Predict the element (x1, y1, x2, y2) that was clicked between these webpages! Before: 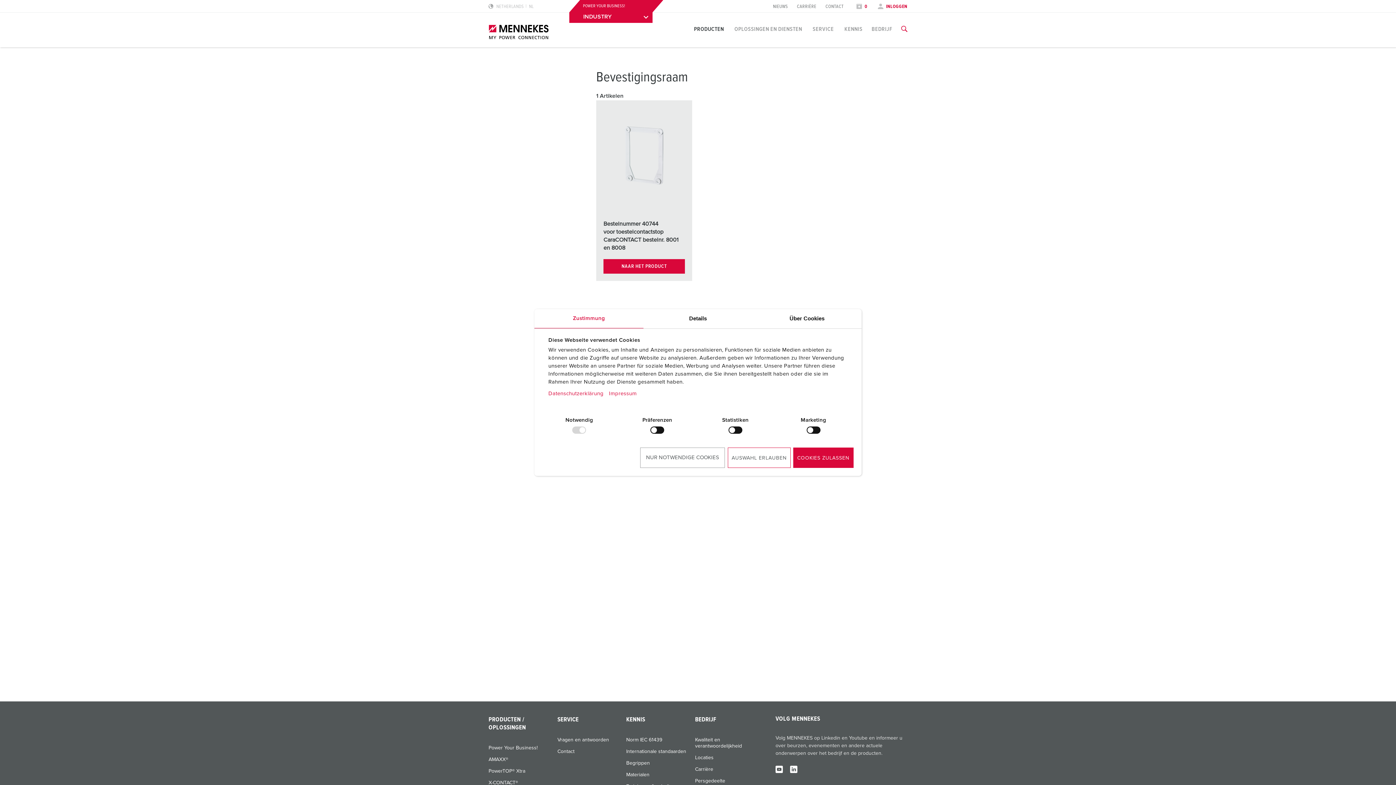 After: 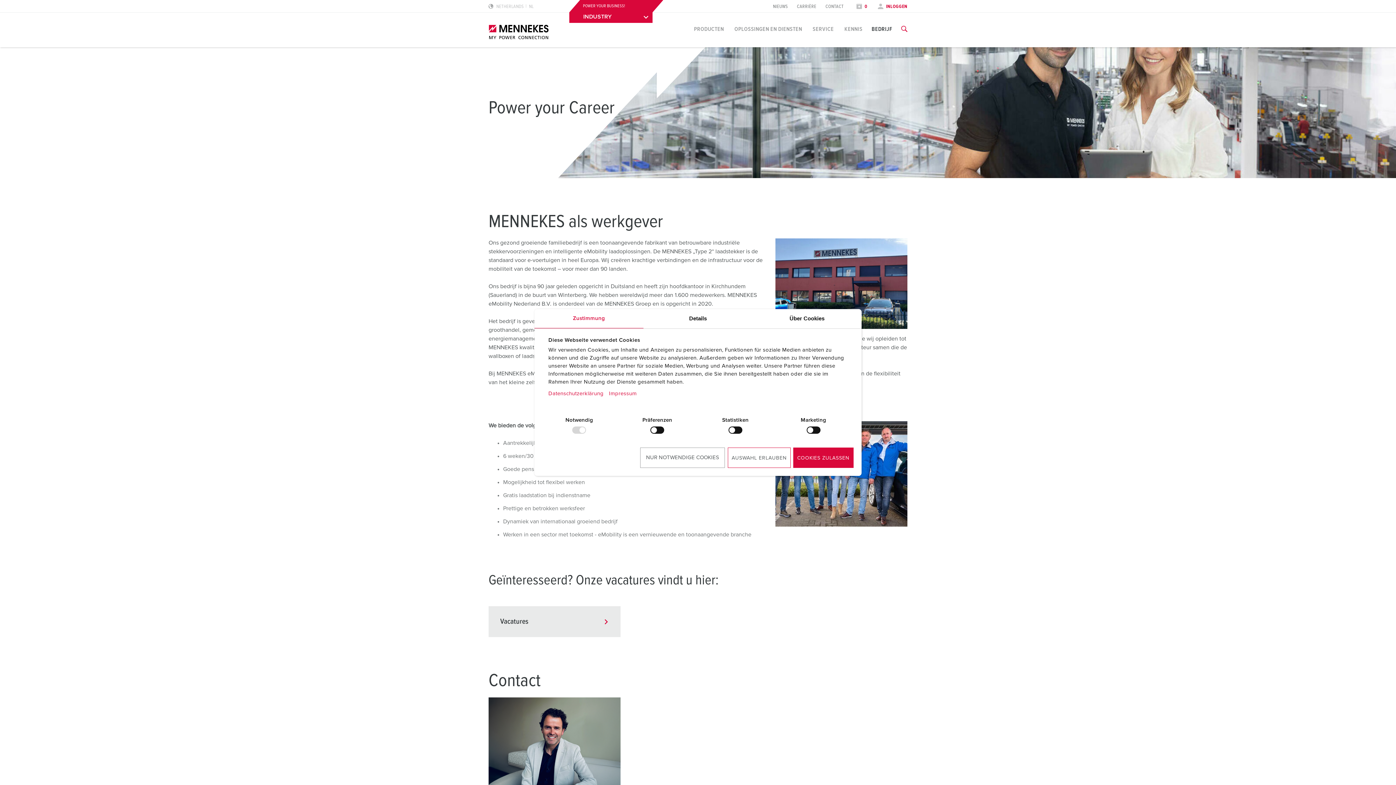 Action: label: CARRIÈRE bbox: (797, 4, 816, 9)